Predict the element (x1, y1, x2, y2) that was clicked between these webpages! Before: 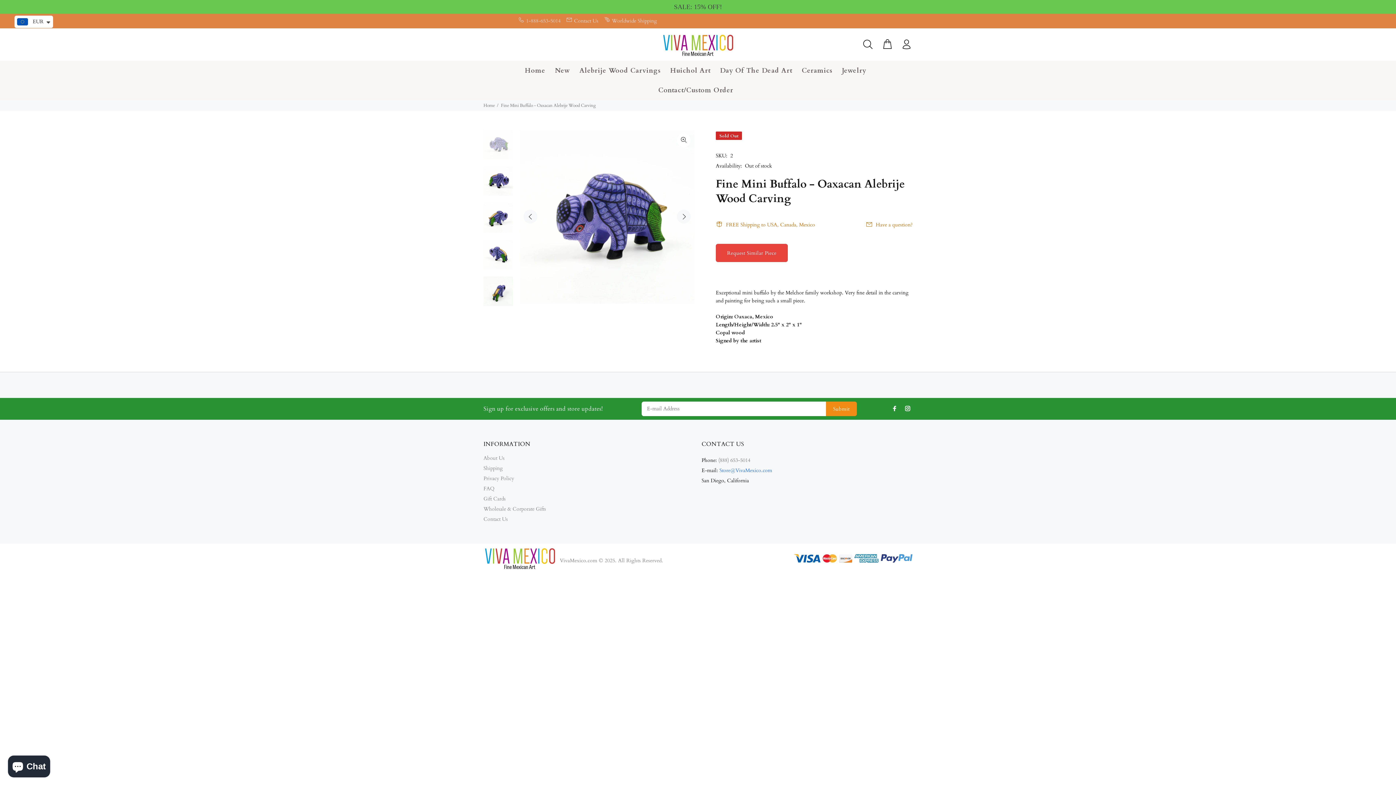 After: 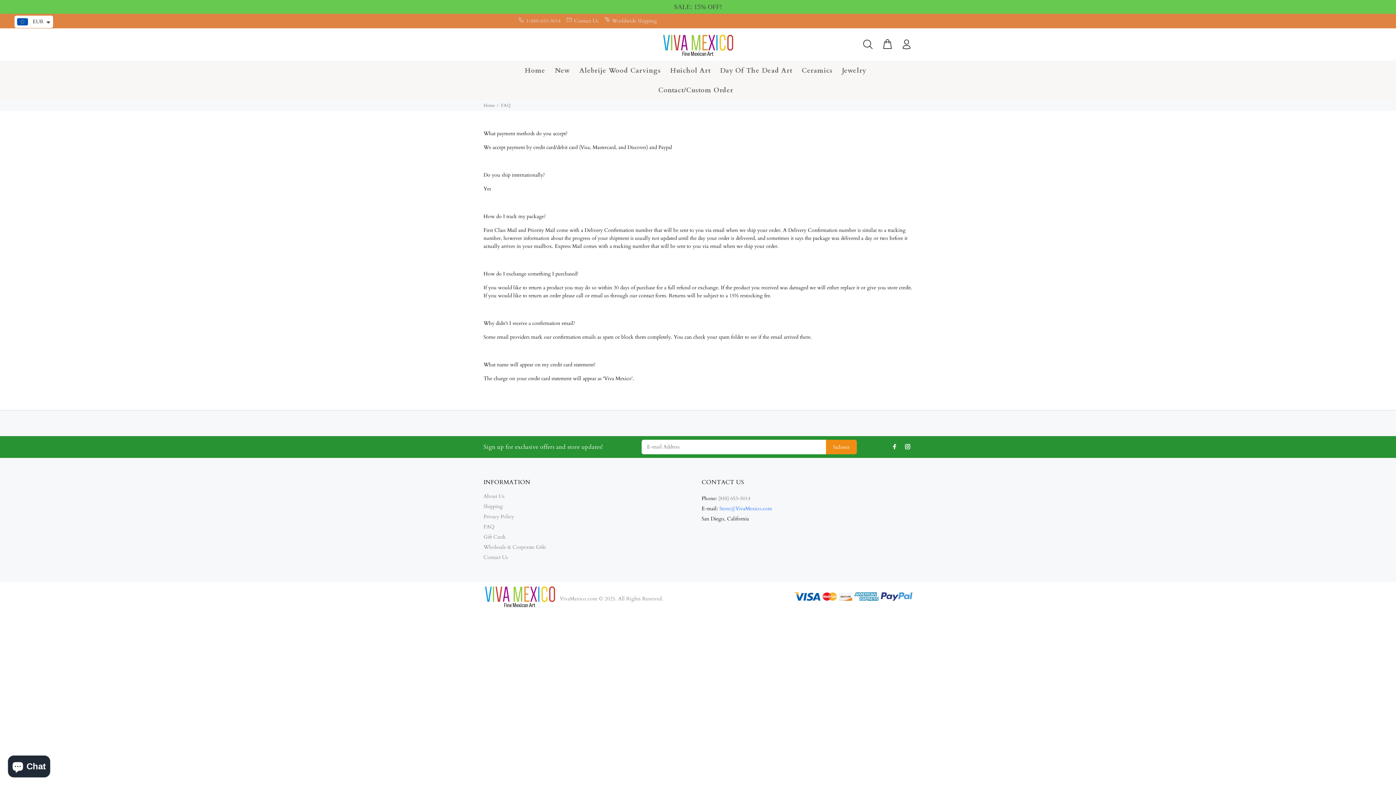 Action: bbox: (483, 483, 494, 494) label: FAQ